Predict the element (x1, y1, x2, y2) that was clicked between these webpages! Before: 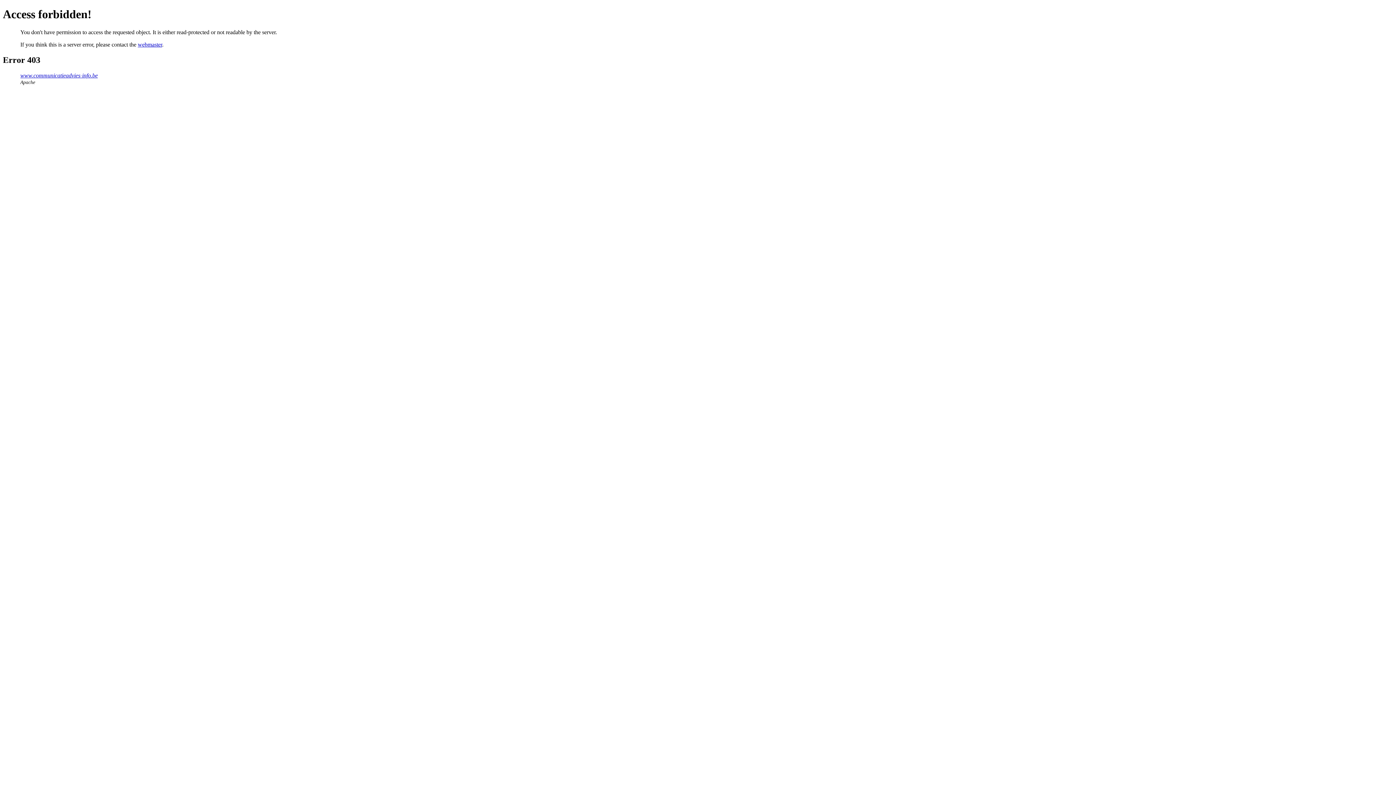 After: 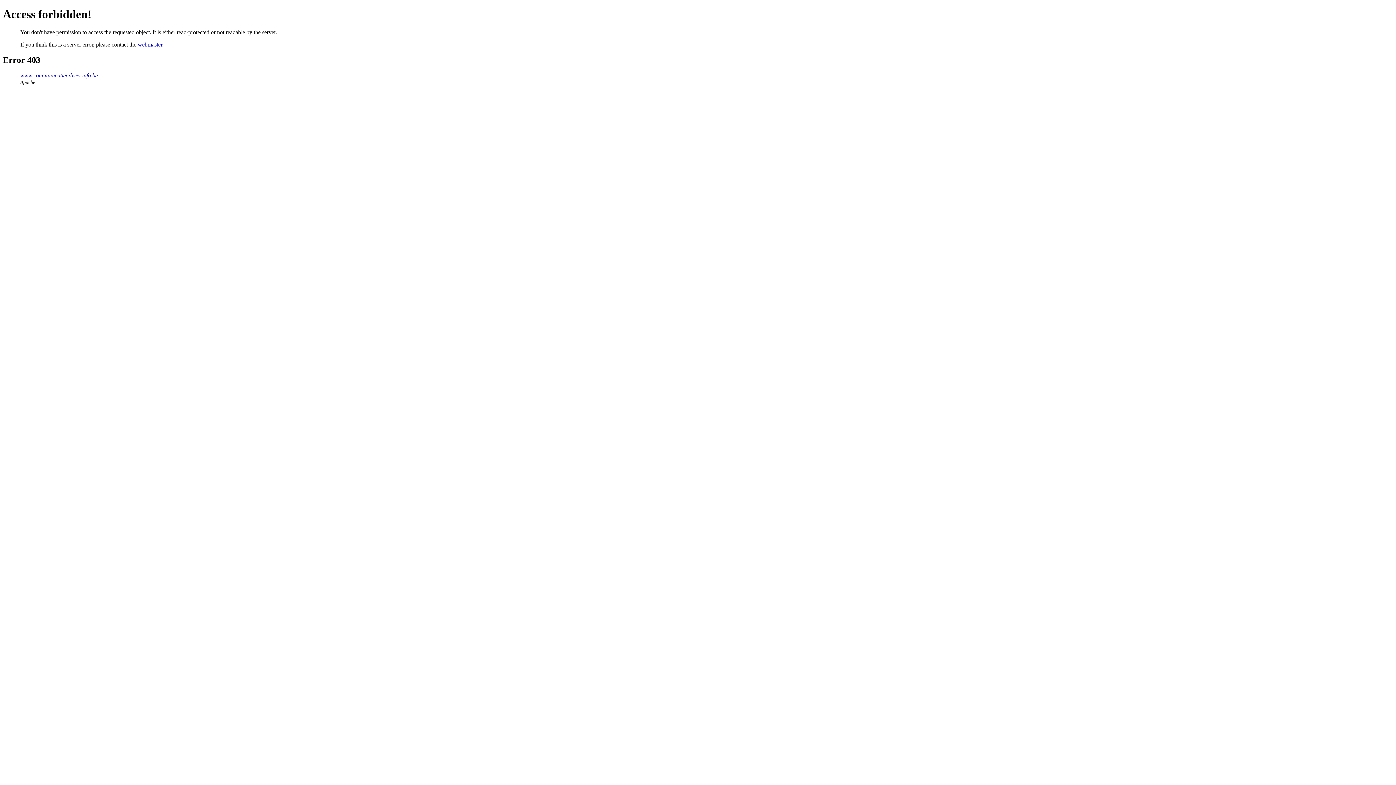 Action: label: webmaster bbox: (137, 41, 162, 47)